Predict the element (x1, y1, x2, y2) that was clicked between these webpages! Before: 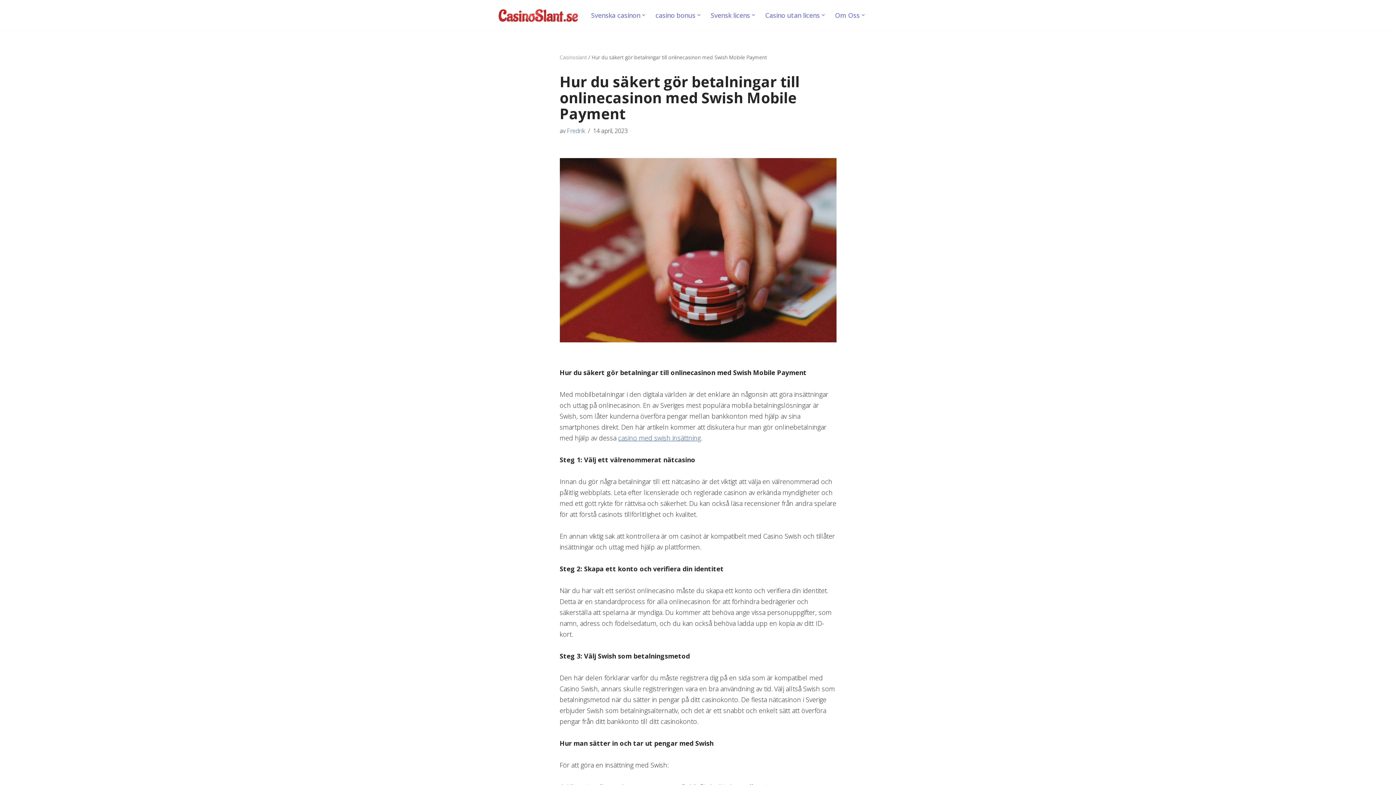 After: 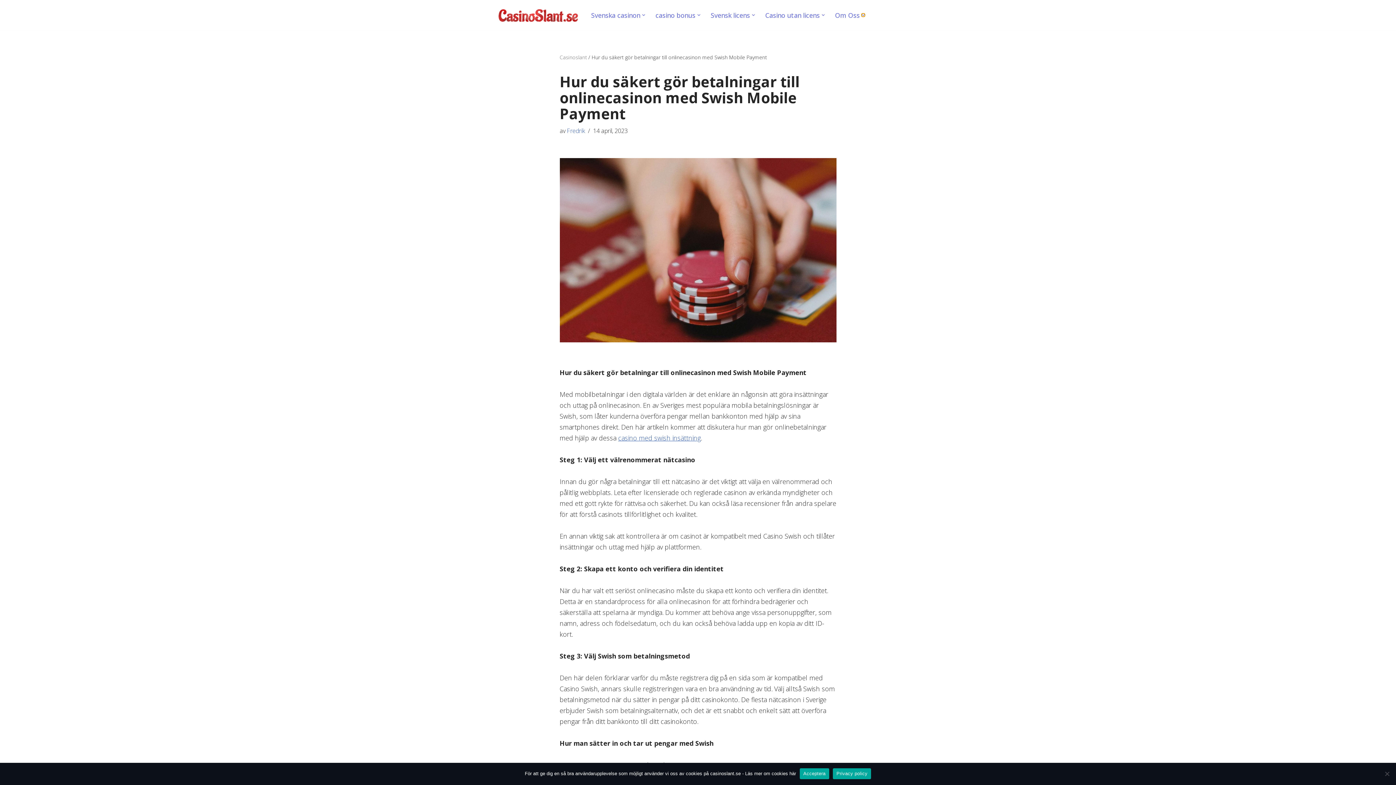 Action: label: Öppna undermeny bbox: (861, 13, 865, 16)